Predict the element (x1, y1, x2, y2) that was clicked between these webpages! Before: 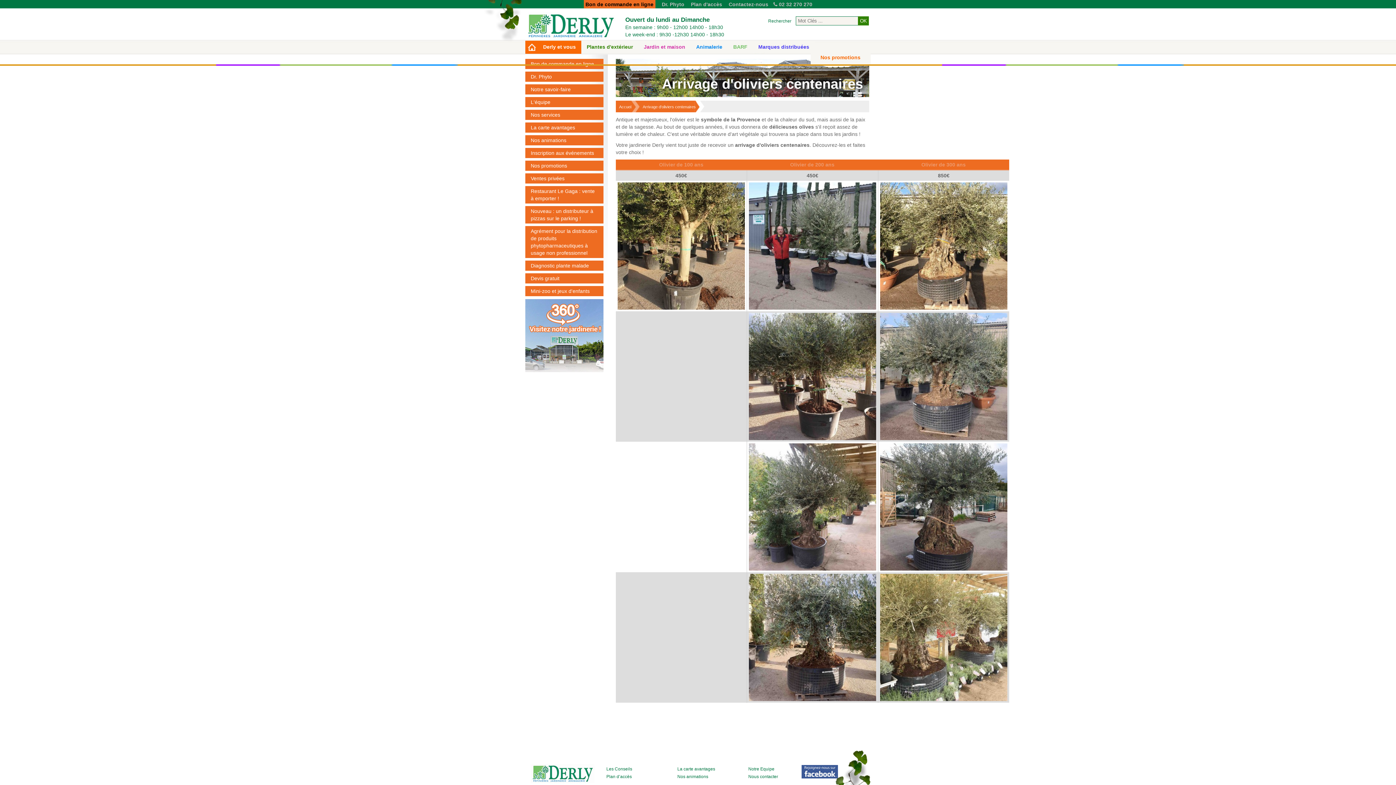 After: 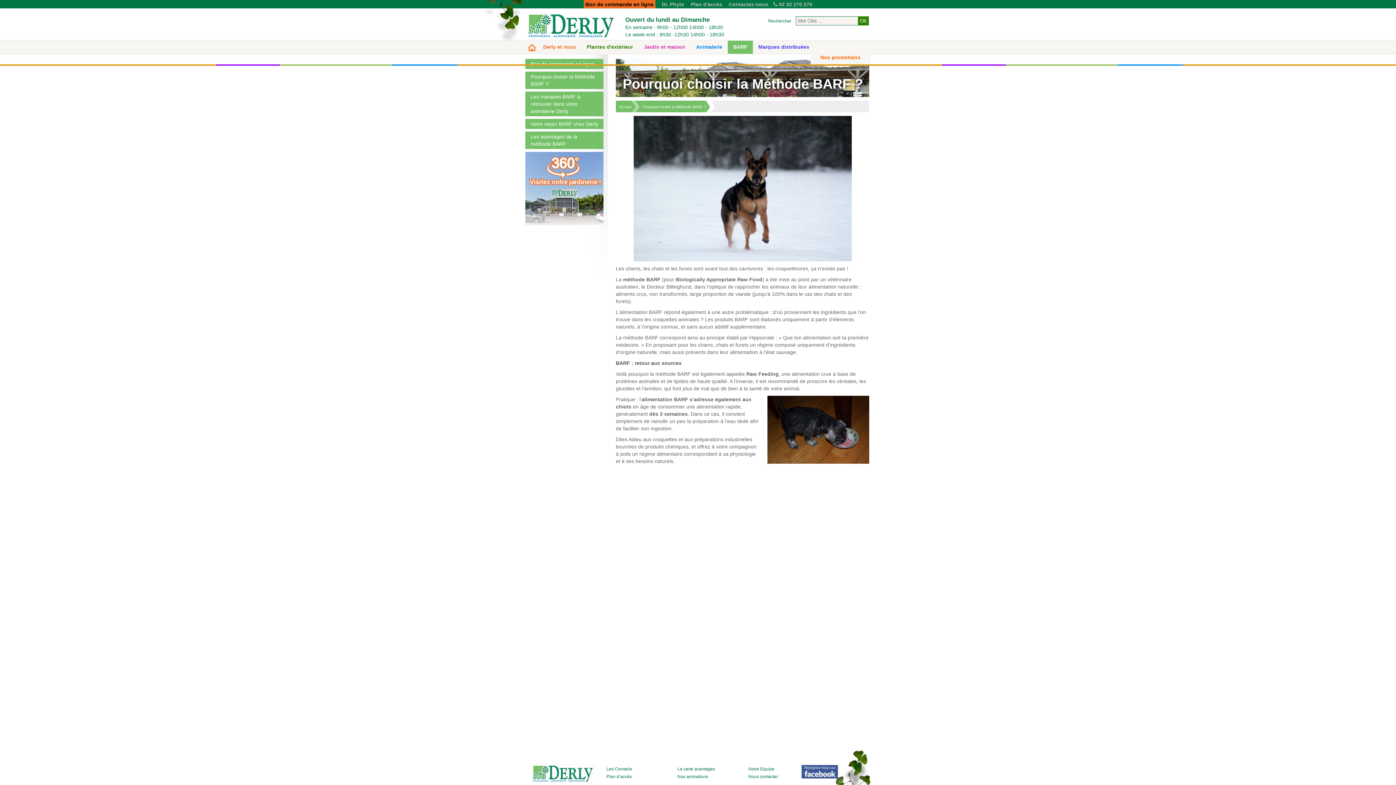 Action: label: BARF bbox: (728, 40, 753, 53)